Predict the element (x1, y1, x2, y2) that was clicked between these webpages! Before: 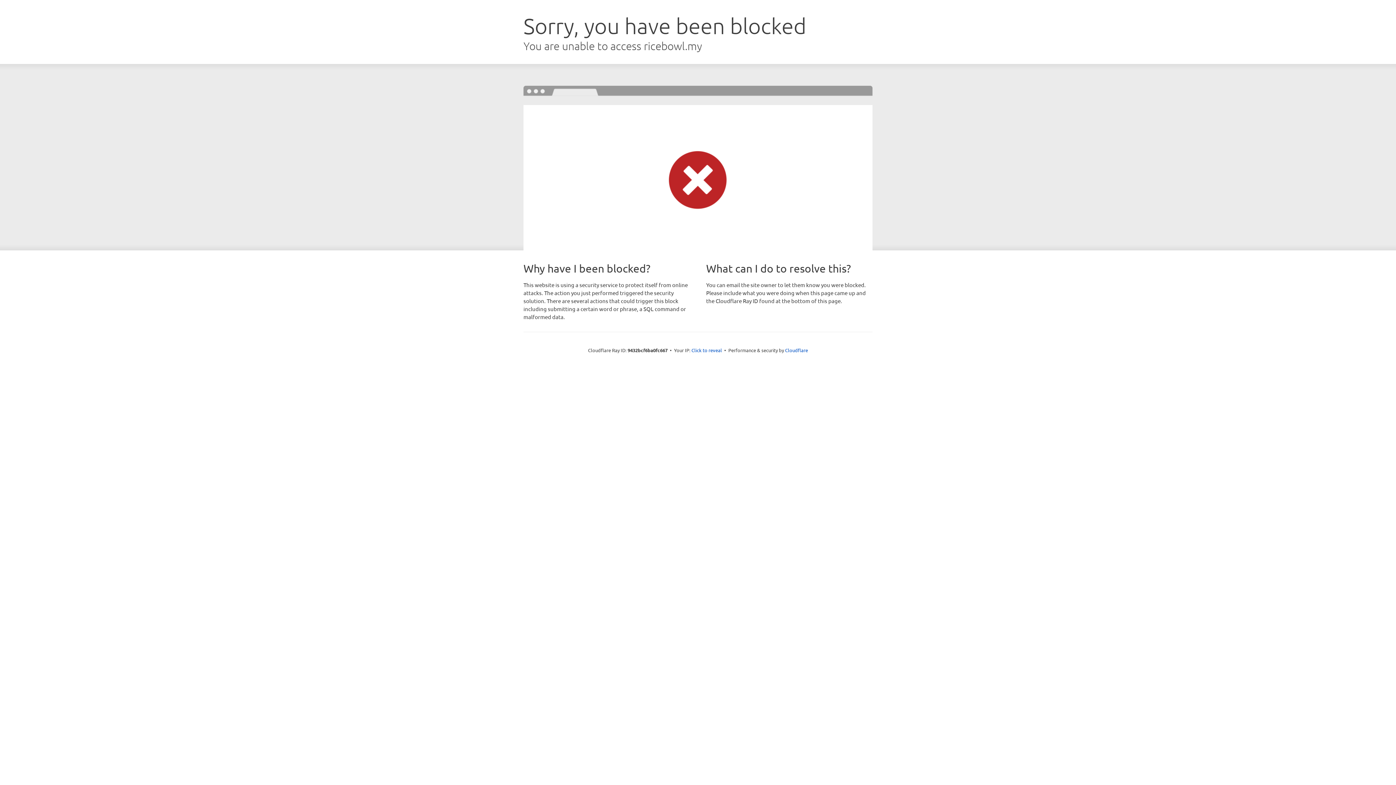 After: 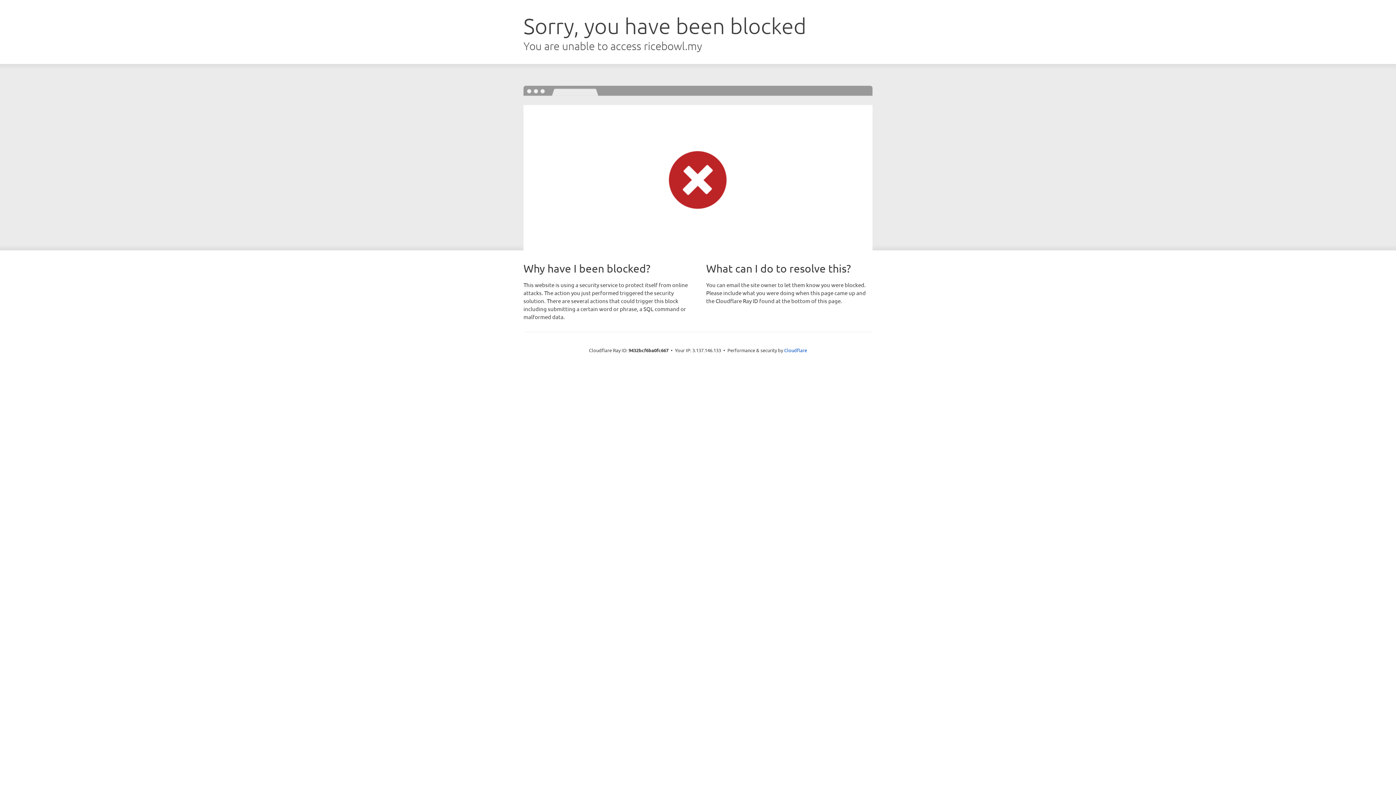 Action: bbox: (691, 346, 722, 353) label: Click to reveal